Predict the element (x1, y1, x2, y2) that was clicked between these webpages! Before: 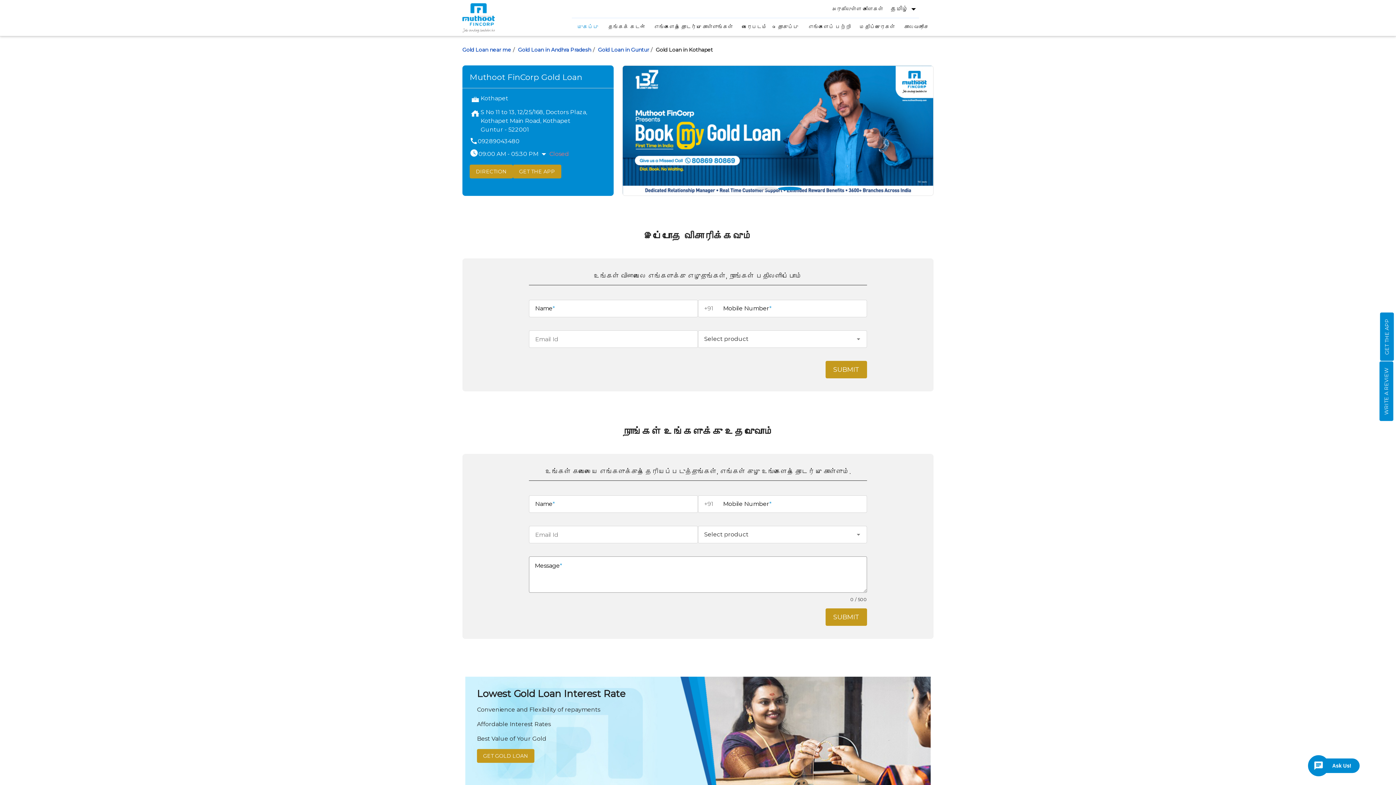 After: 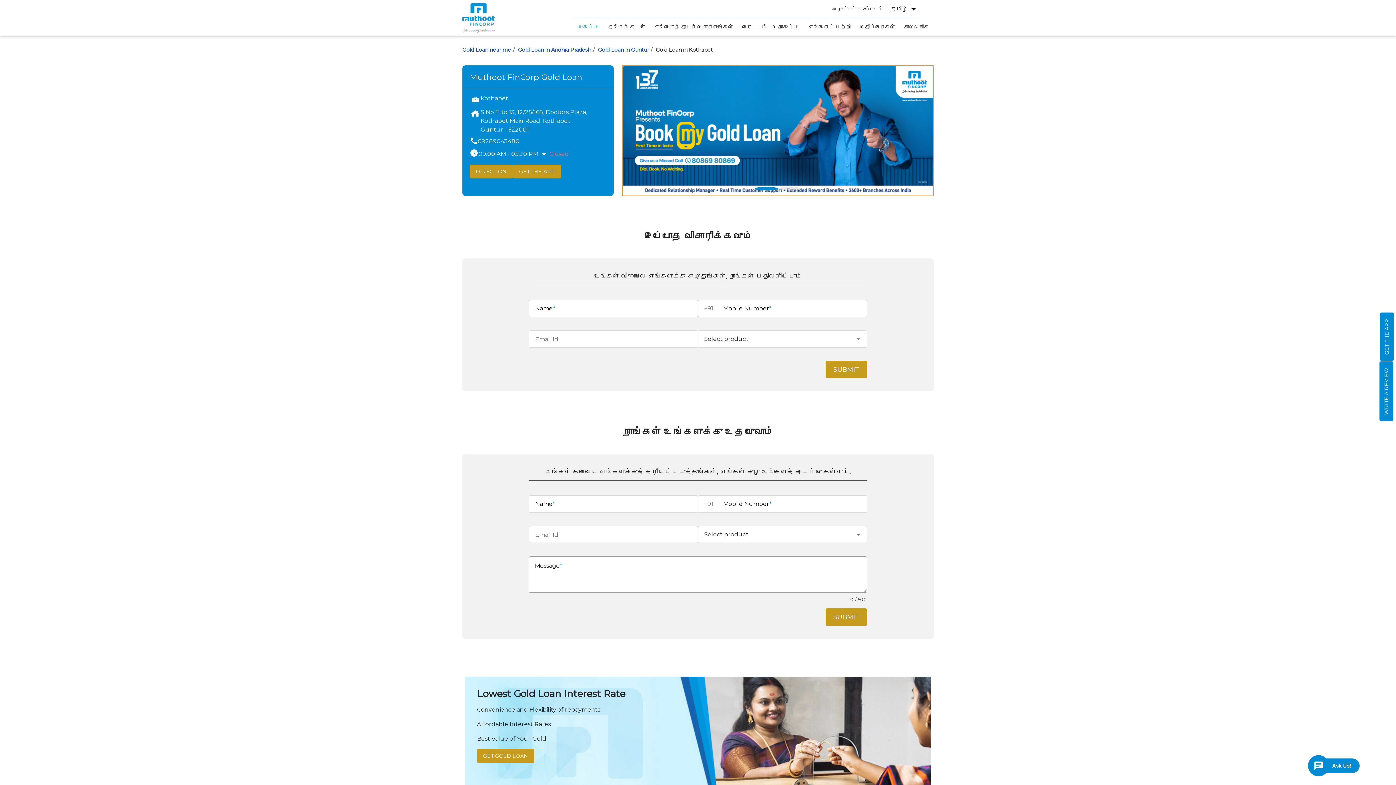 Action: bbox: (622, 65, 933, 196)